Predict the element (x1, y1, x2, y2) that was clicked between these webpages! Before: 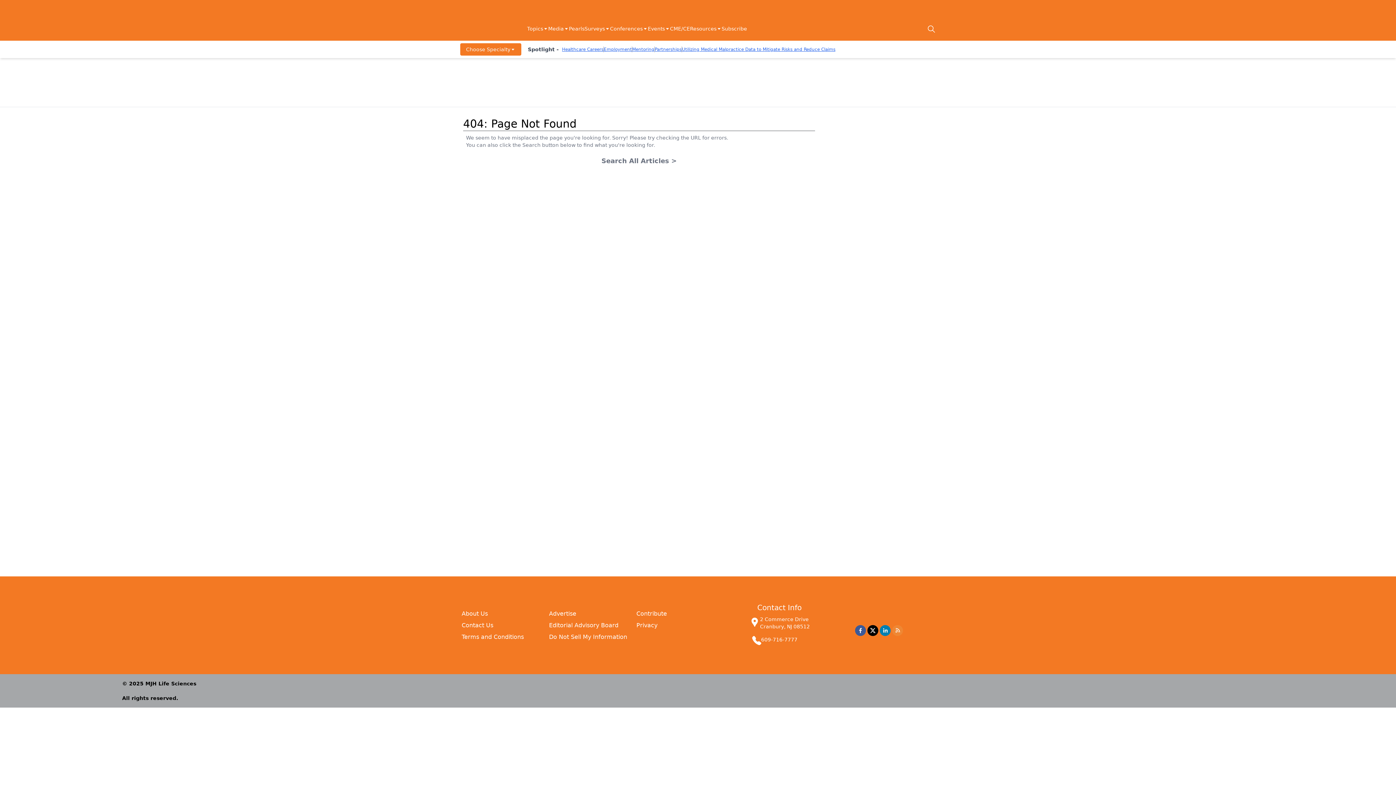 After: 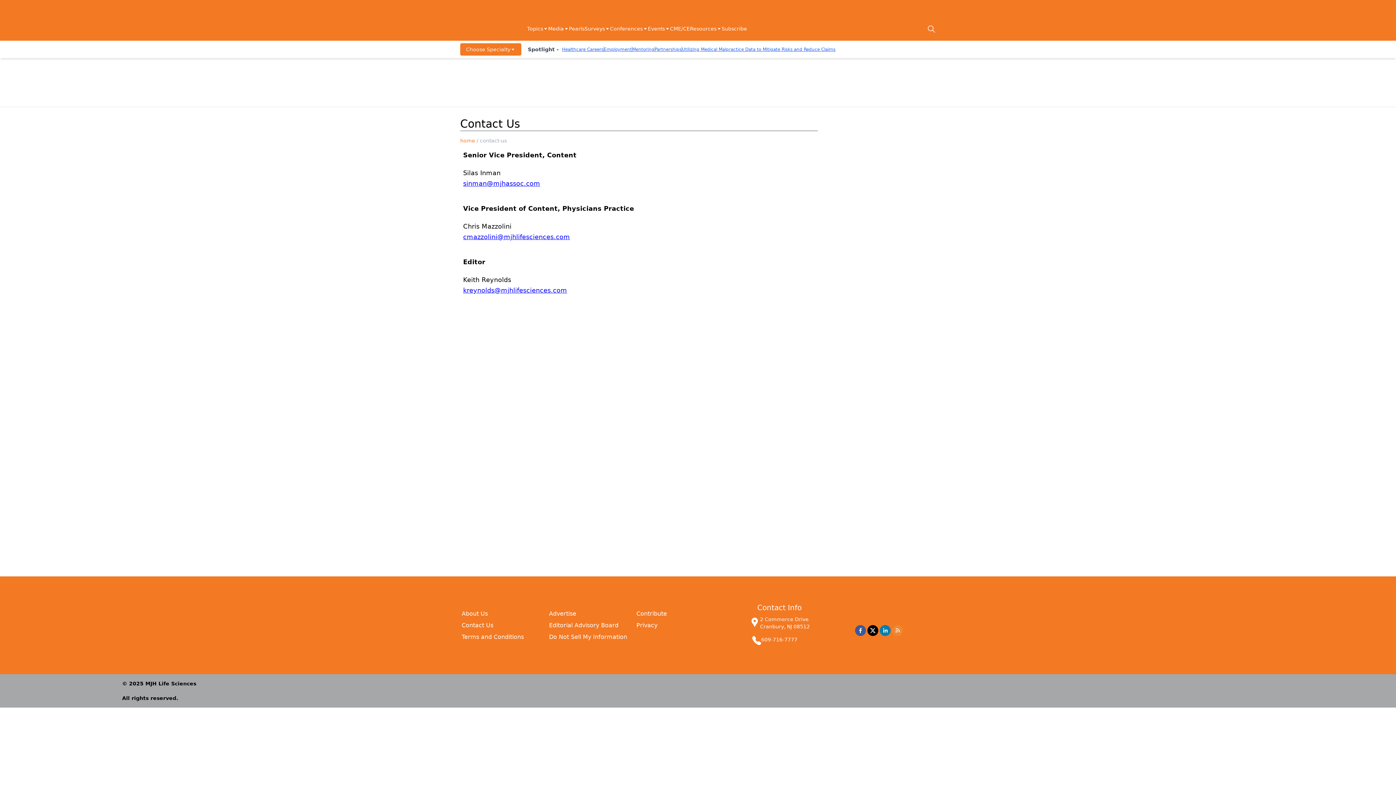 Action: bbox: (461, 622, 493, 628) label: Contact Us